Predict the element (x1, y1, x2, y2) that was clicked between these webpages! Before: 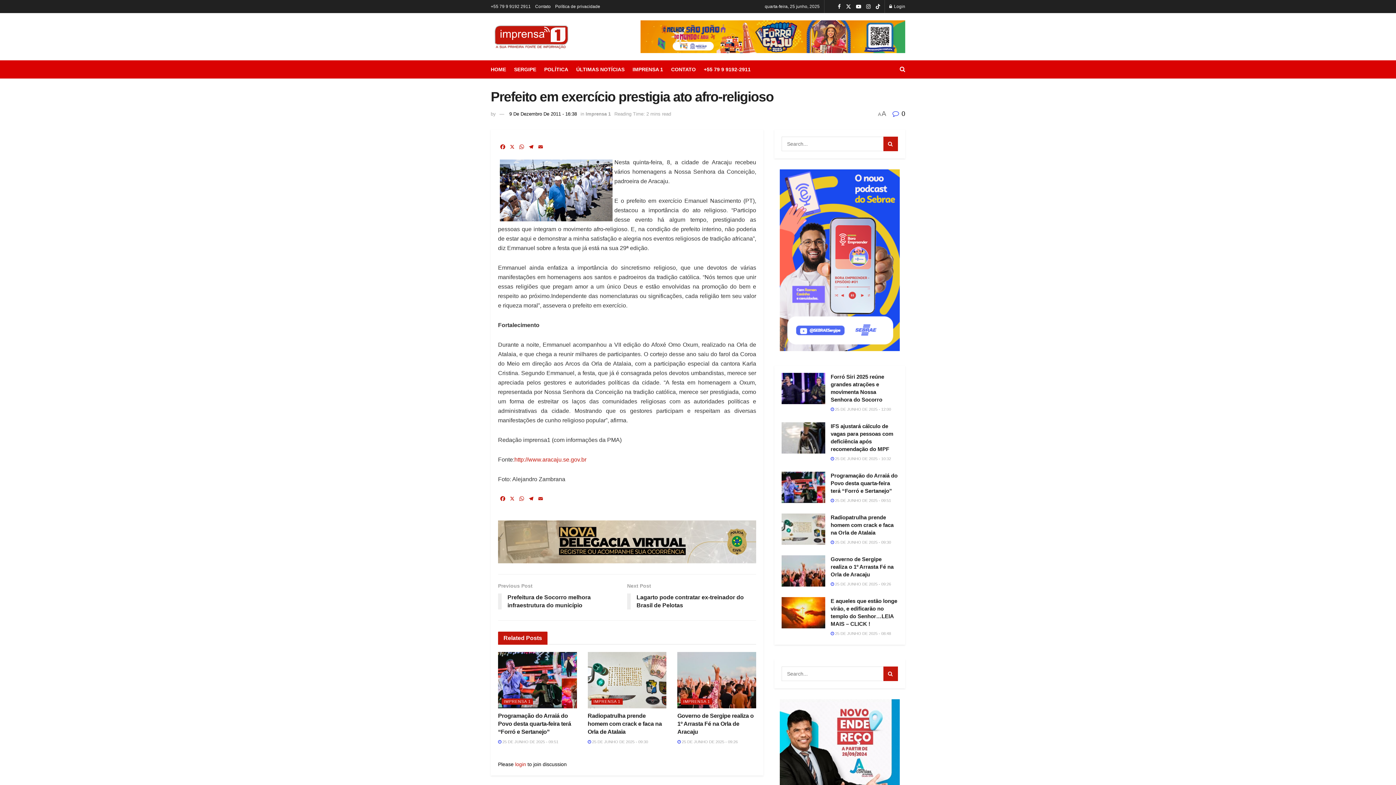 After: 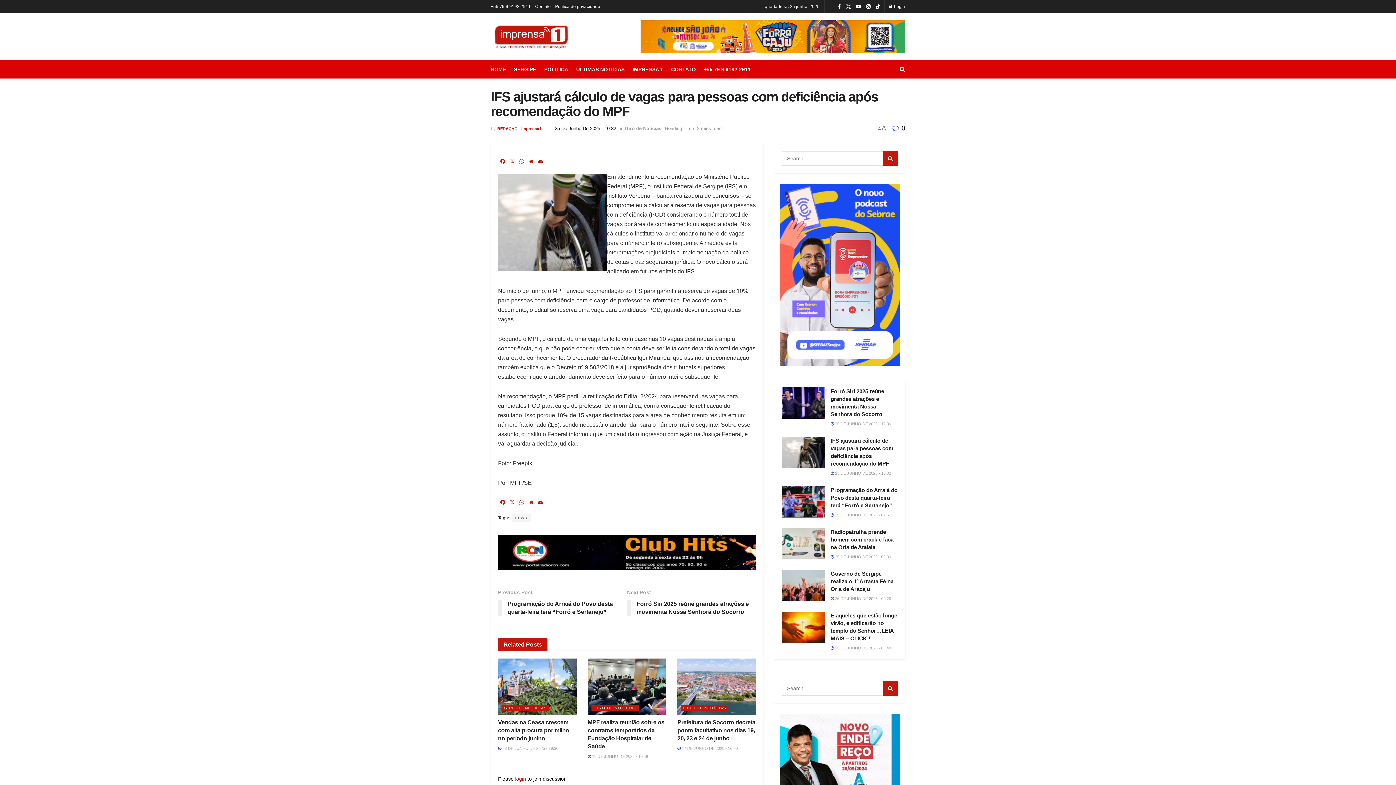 Action: bbox: (781, 422, 825, 453) label: Read article: IFS ajustará cálculo de vagas para pessoas com deficiência após recomendação do MPF